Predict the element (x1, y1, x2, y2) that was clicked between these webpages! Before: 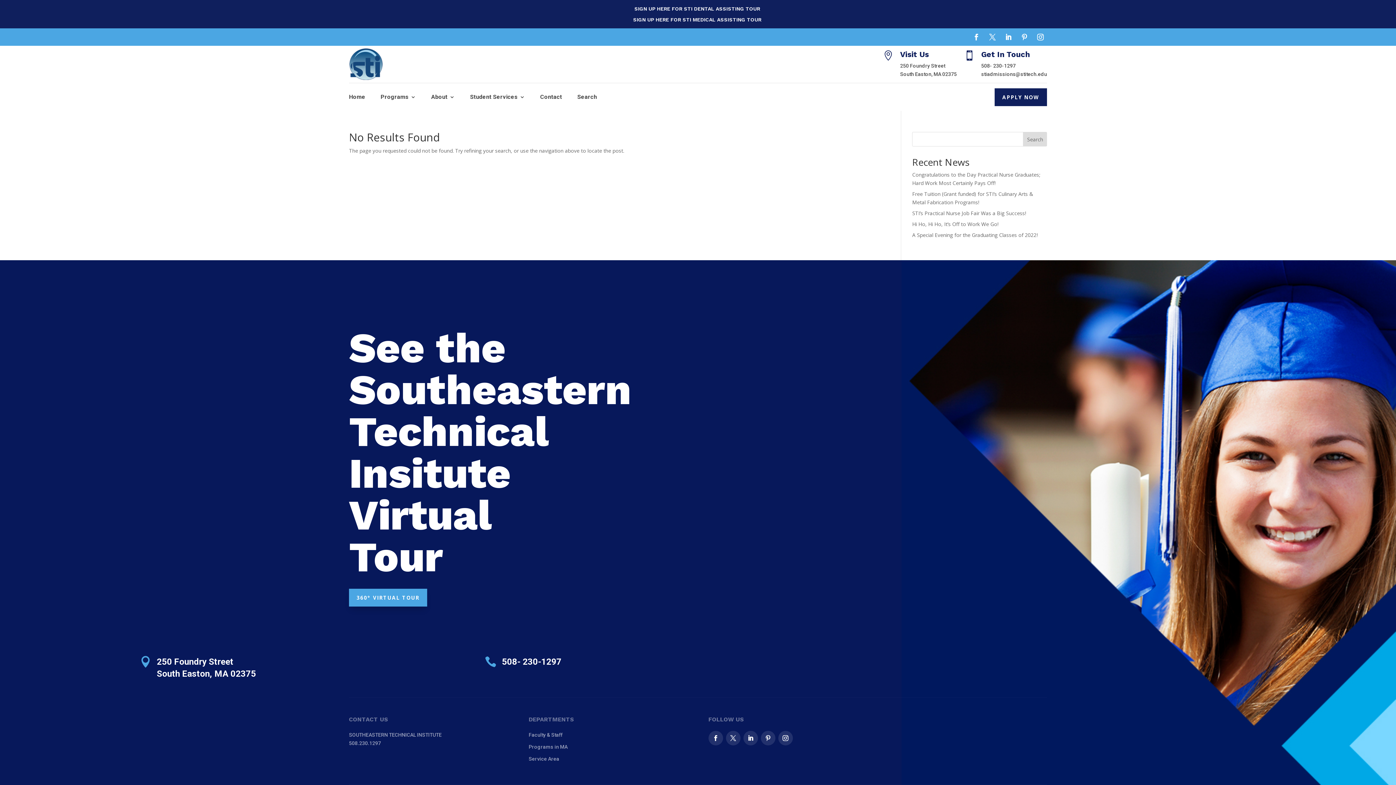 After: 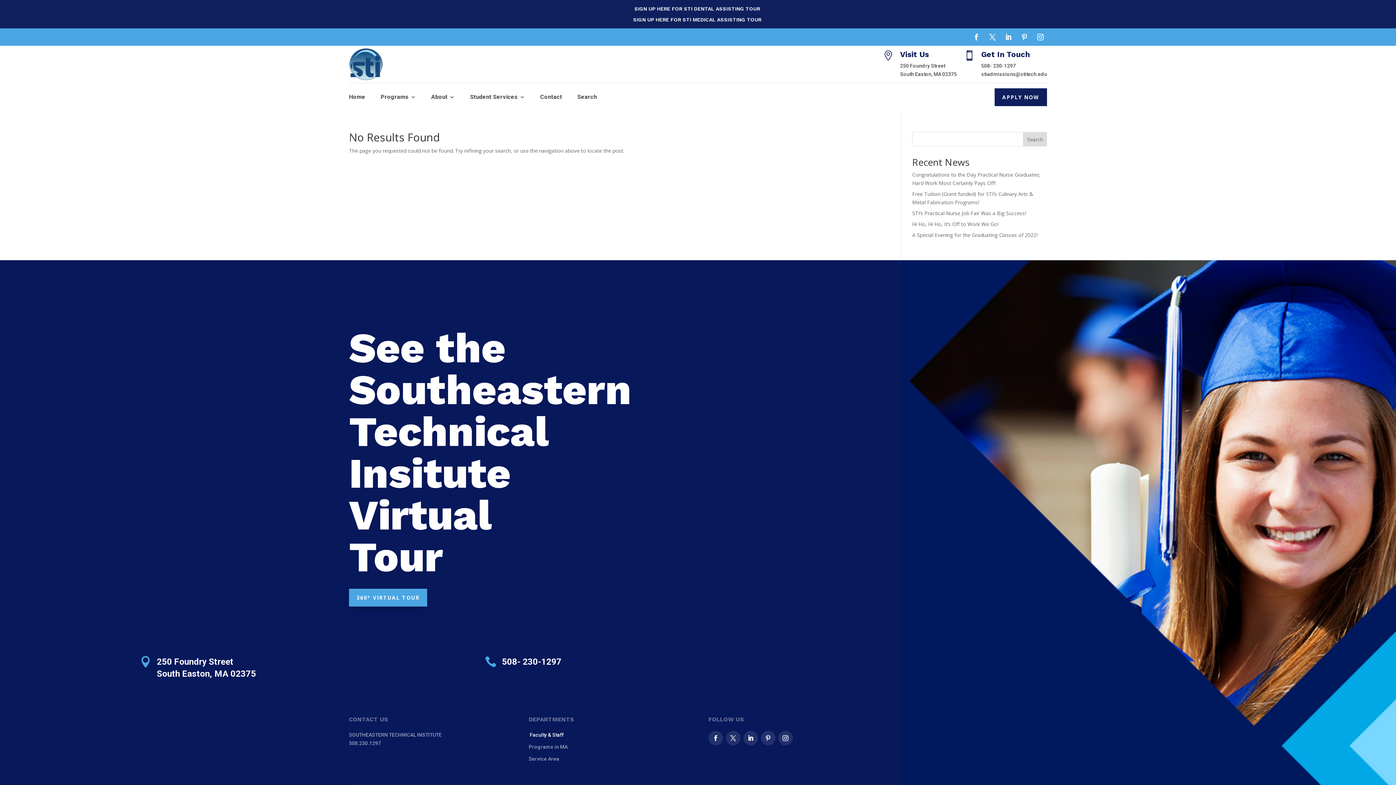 Action: label: Faculty & Staff bbox: (528, 732, 562, 738)